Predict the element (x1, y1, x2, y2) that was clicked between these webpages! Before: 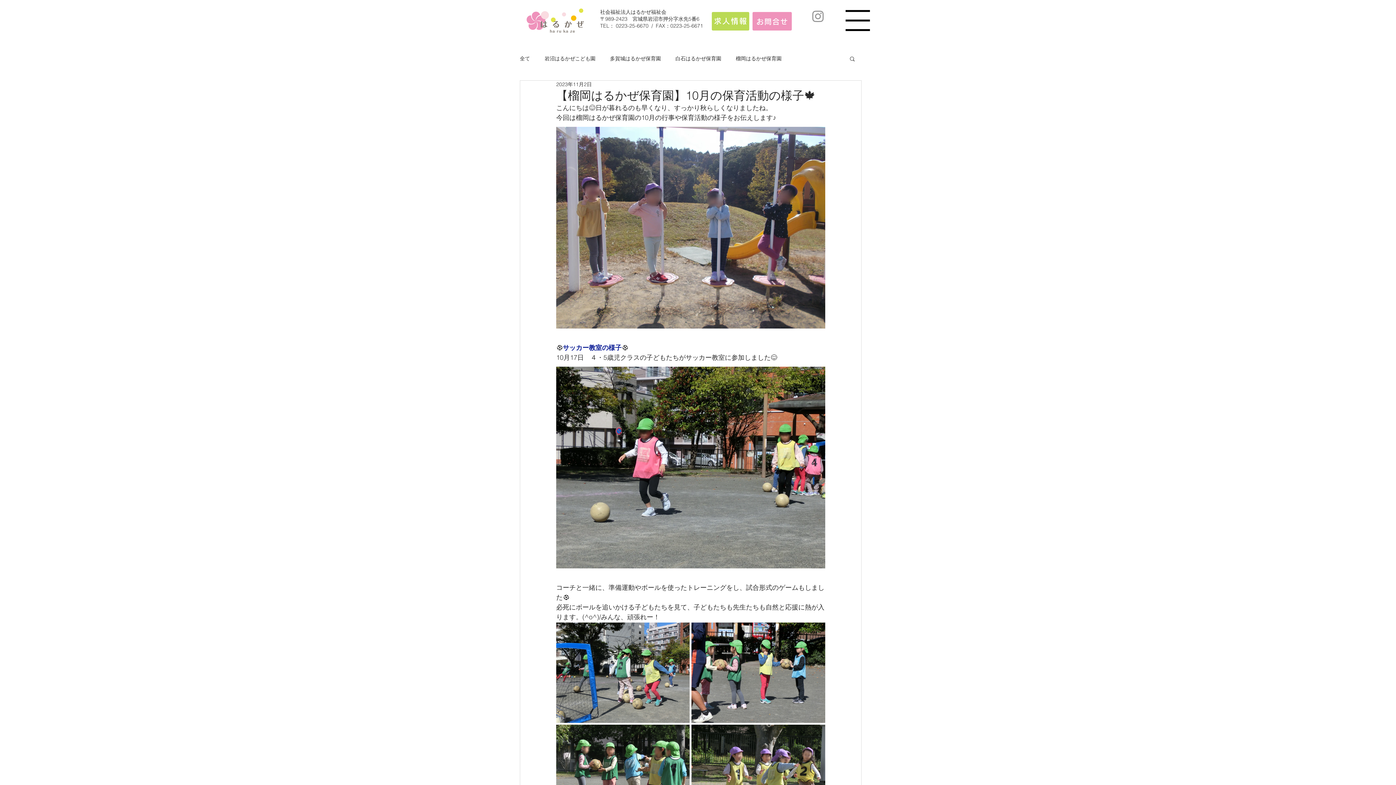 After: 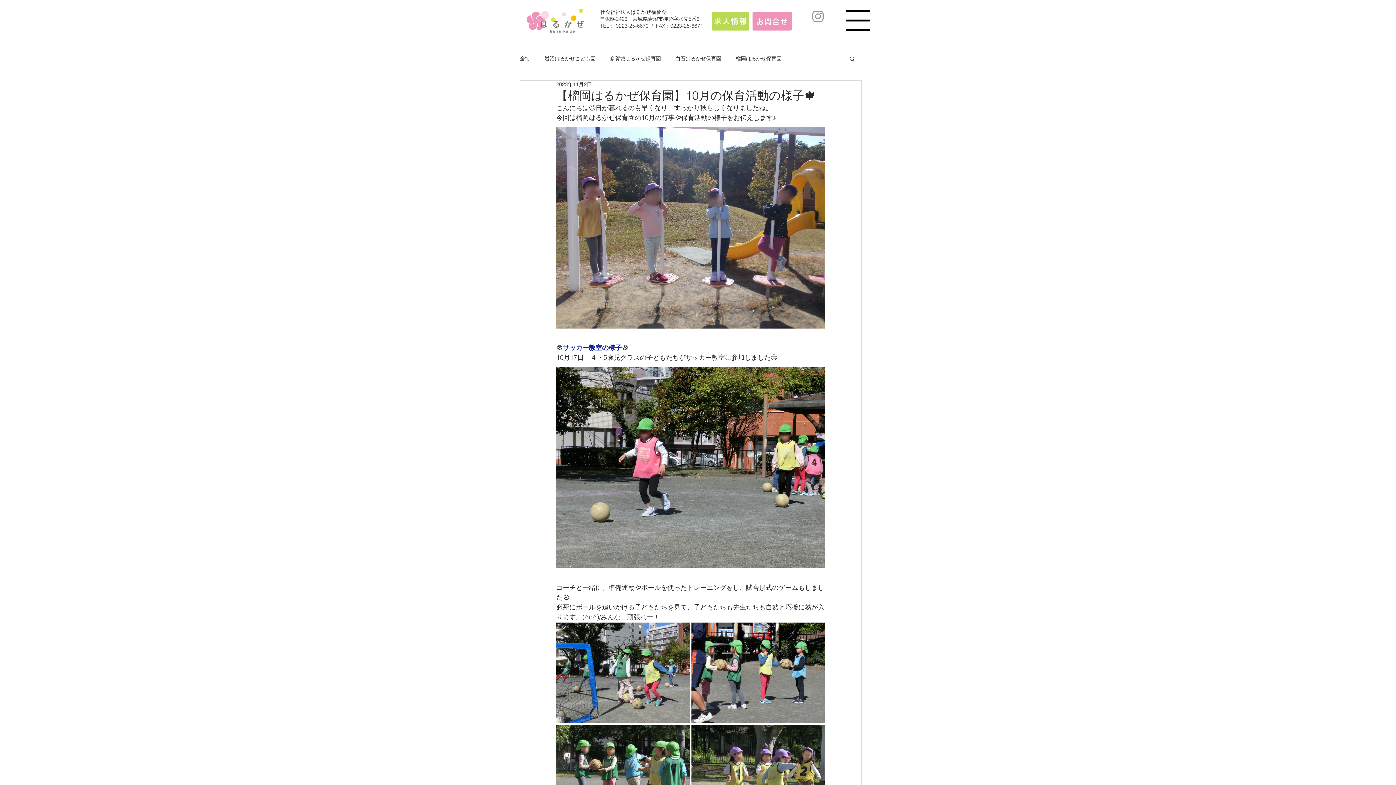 Action: label: 検索 bbox: (849, 55, 856, 61)